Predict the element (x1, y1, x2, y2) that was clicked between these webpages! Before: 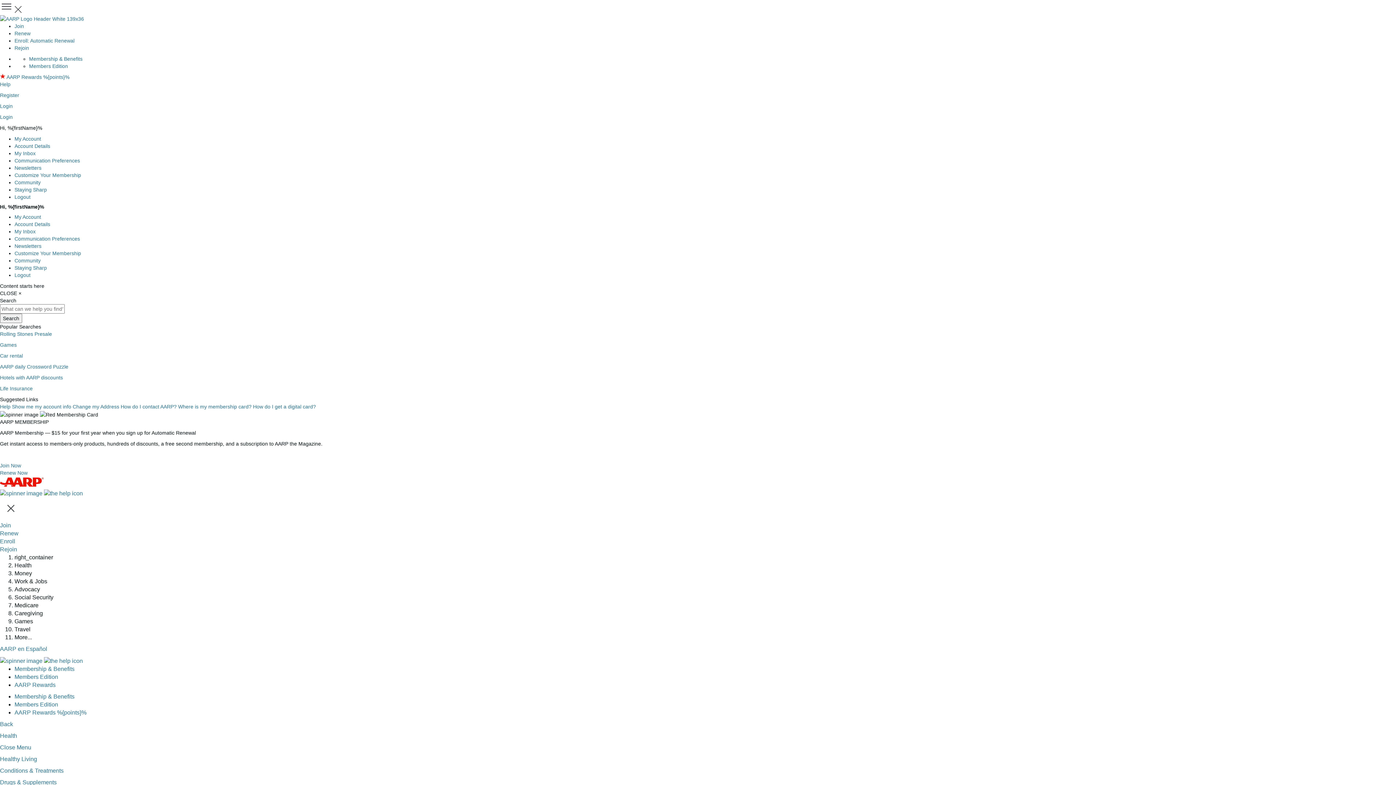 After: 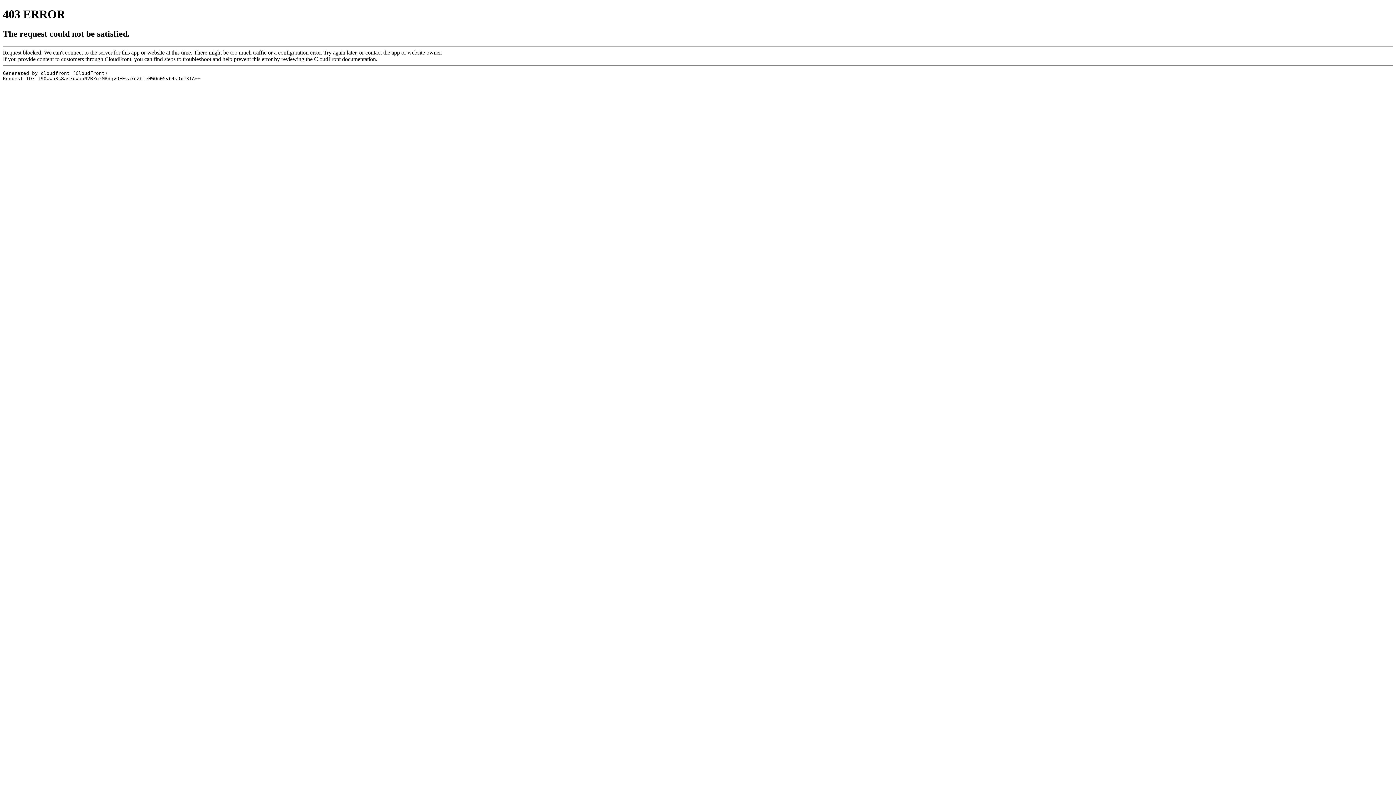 Action: bbox: (0, 779, 56, 785) label: Drugs & Supplements